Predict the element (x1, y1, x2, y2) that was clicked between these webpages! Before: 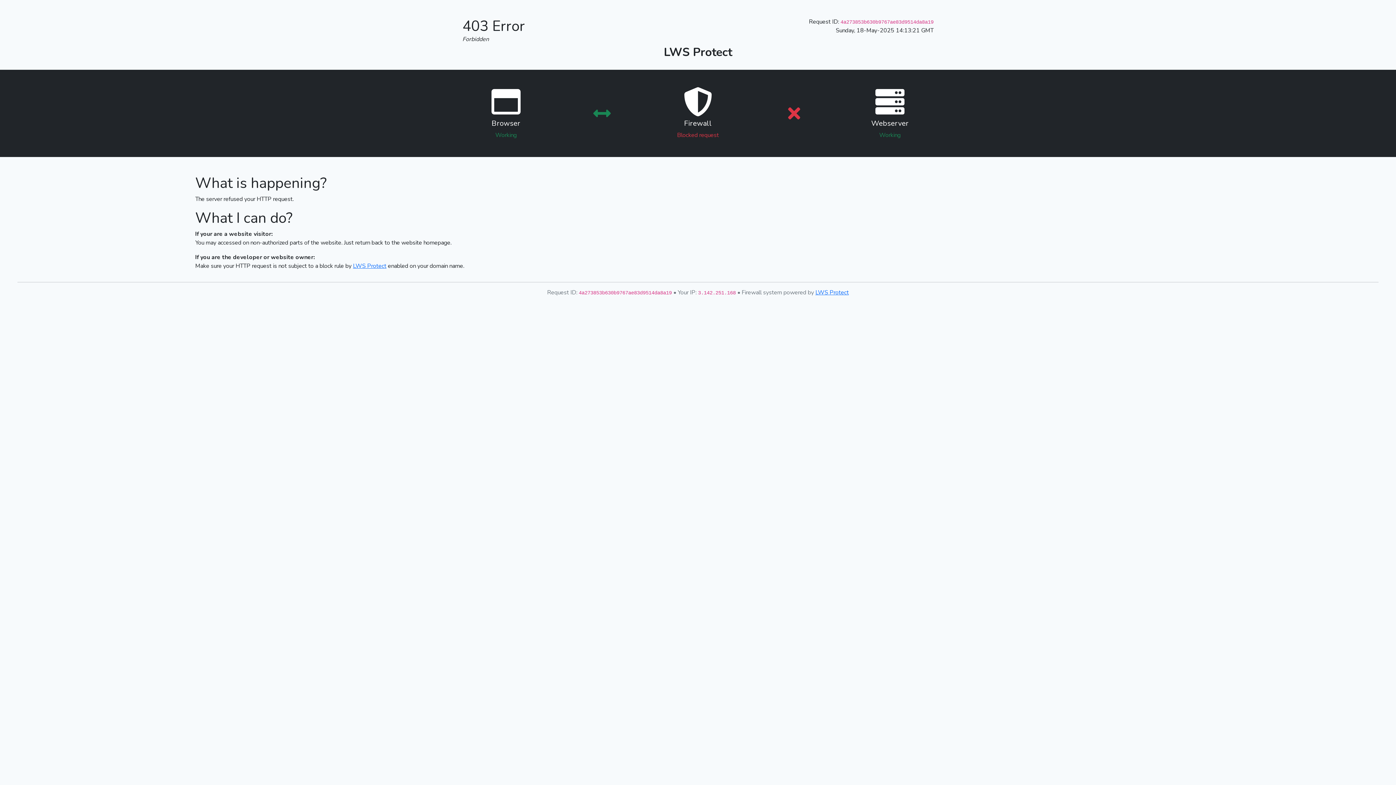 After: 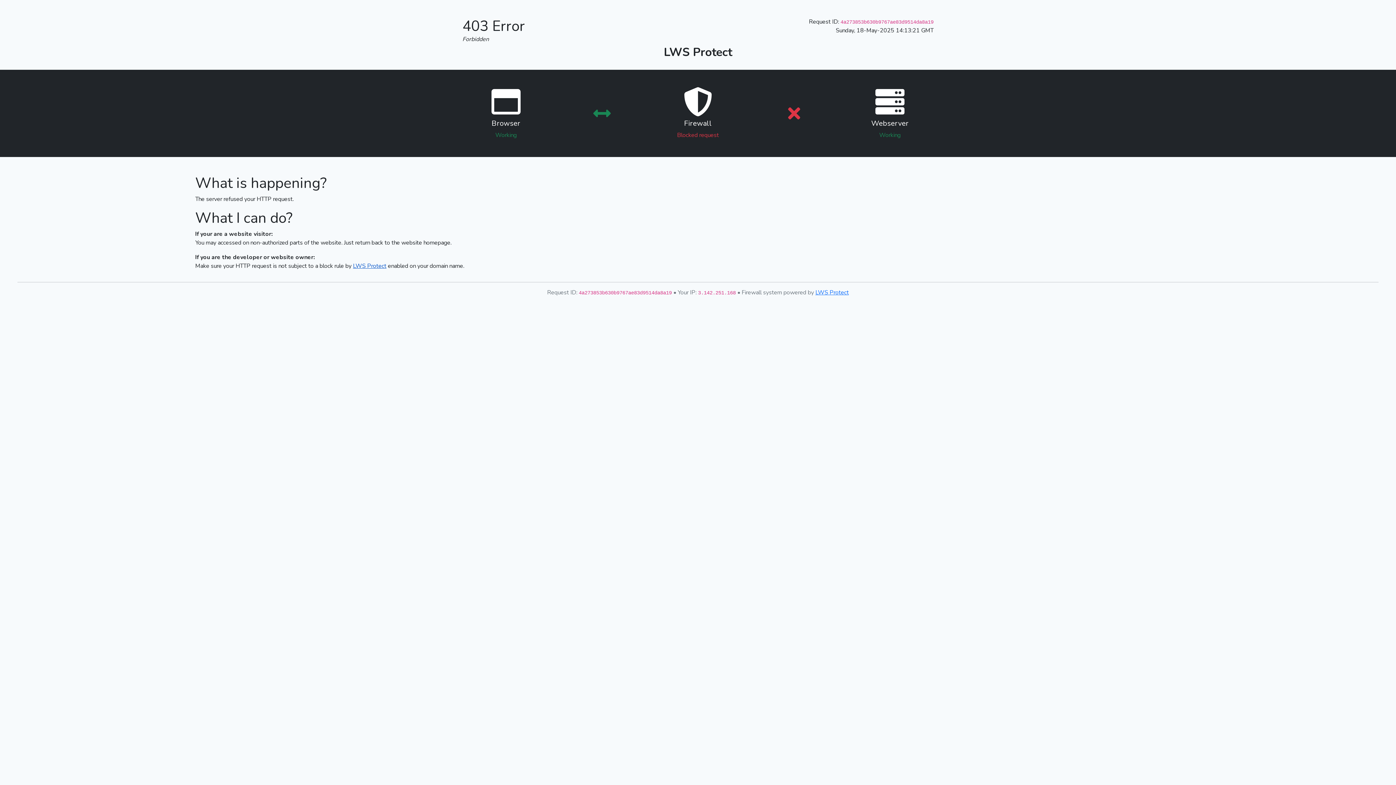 Action: label: LWS Protect bbox: (353, 262, 386, 270)